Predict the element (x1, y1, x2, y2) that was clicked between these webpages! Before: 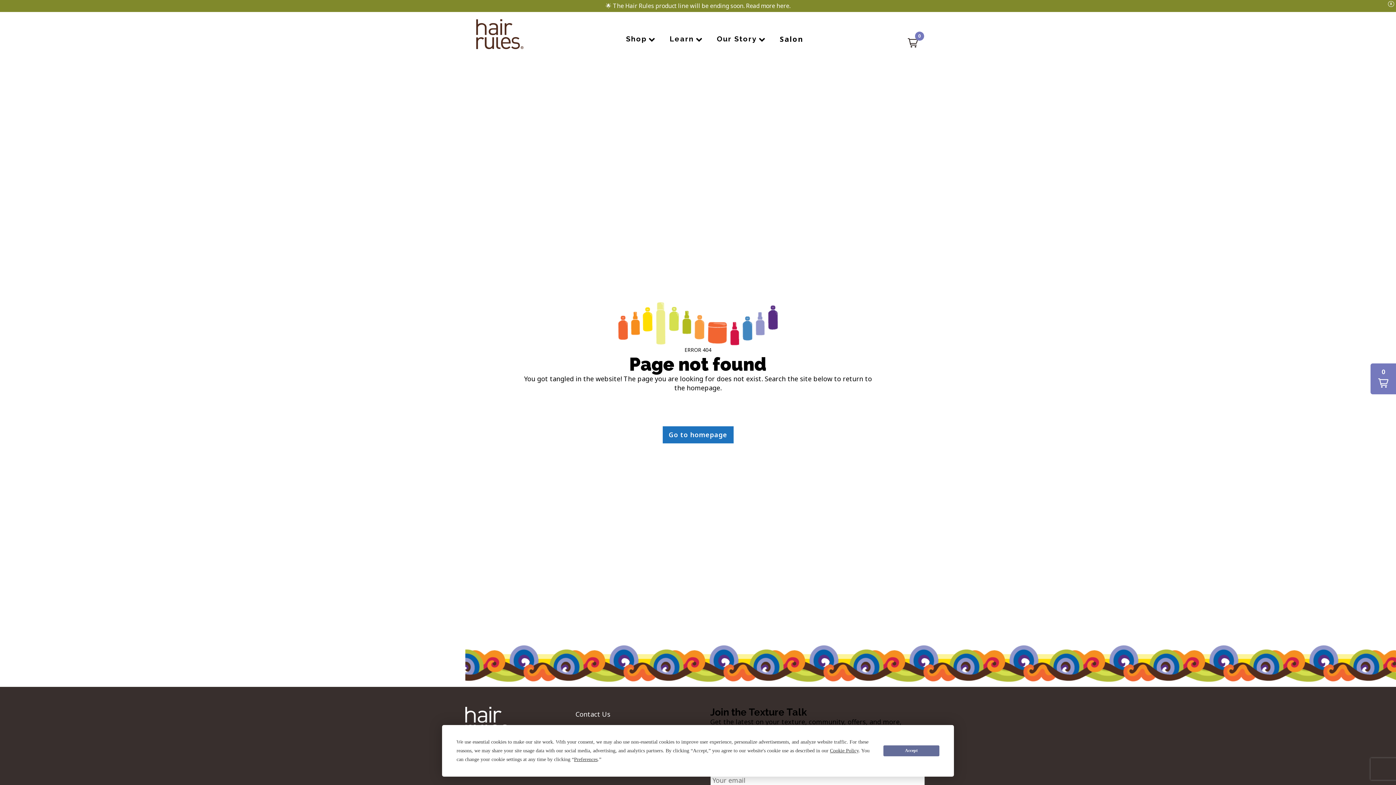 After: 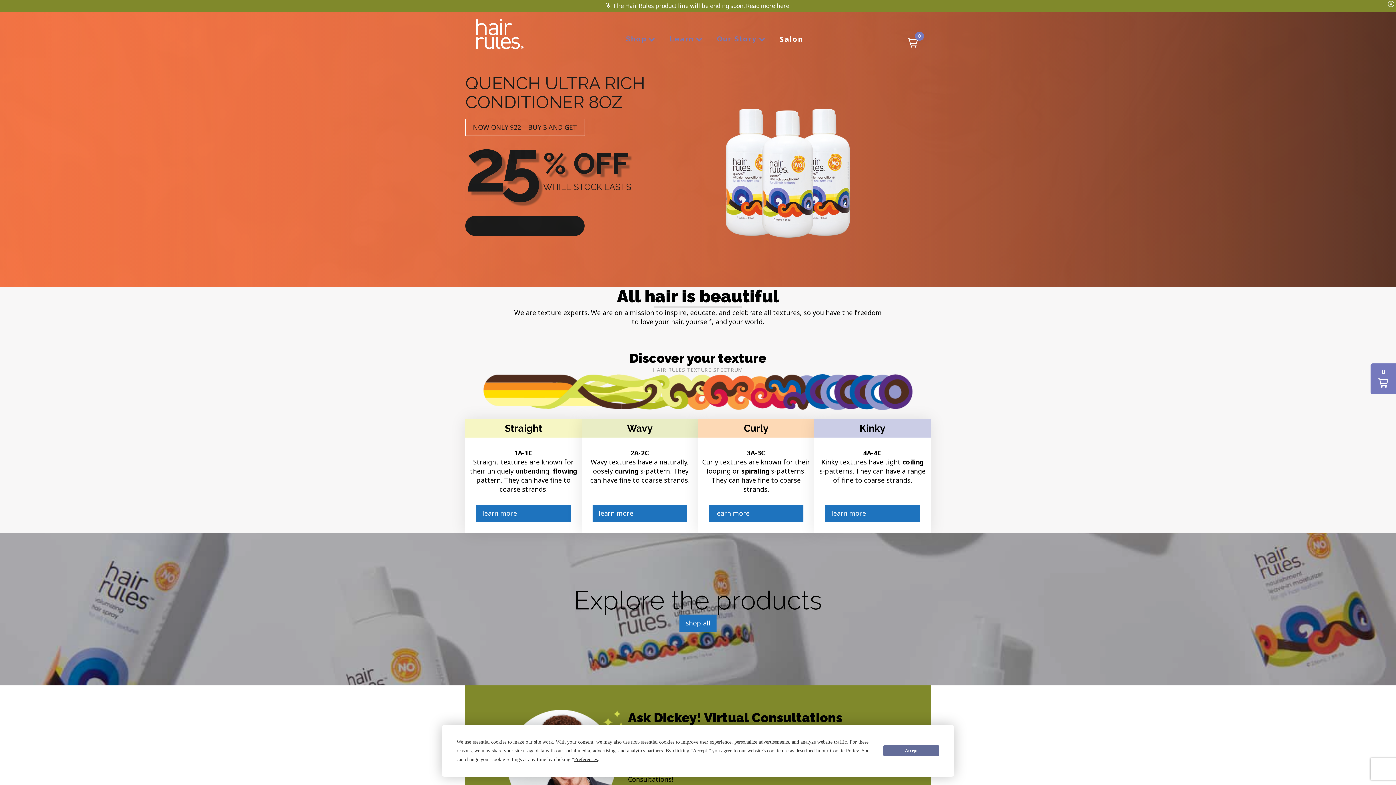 Action: bbox: (476, 19, 523, 51) label: home